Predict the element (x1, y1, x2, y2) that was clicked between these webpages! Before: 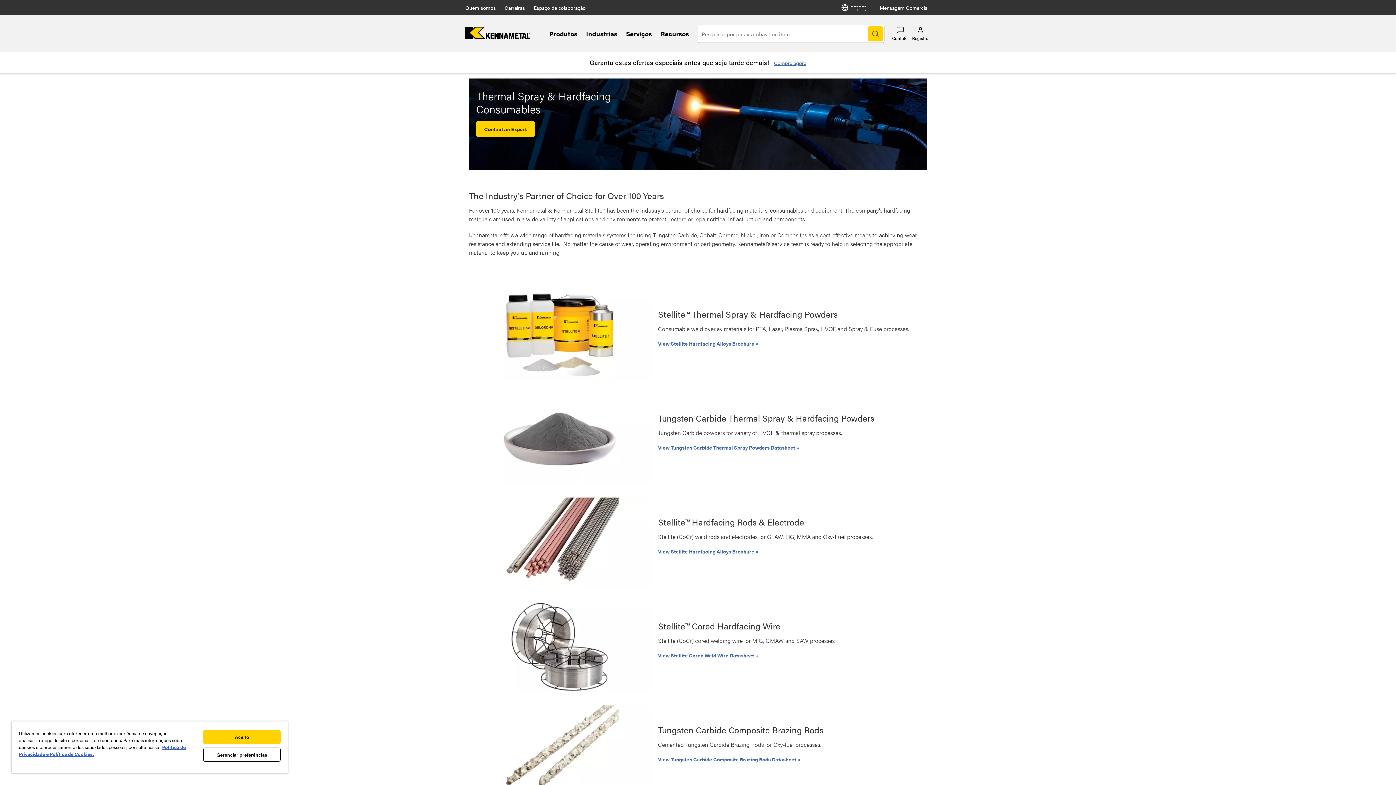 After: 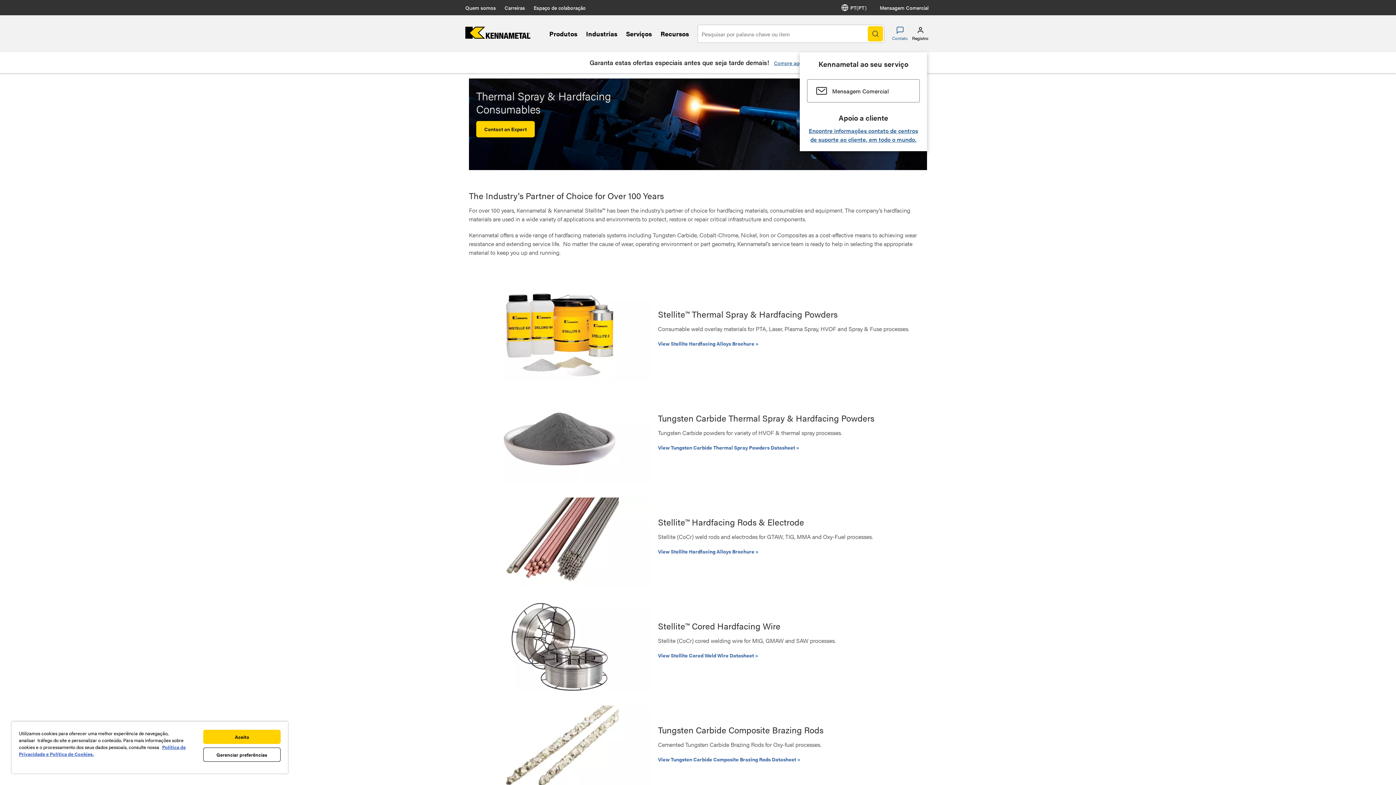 Action: bbox: (890, 26, 910, 41) label: Contact